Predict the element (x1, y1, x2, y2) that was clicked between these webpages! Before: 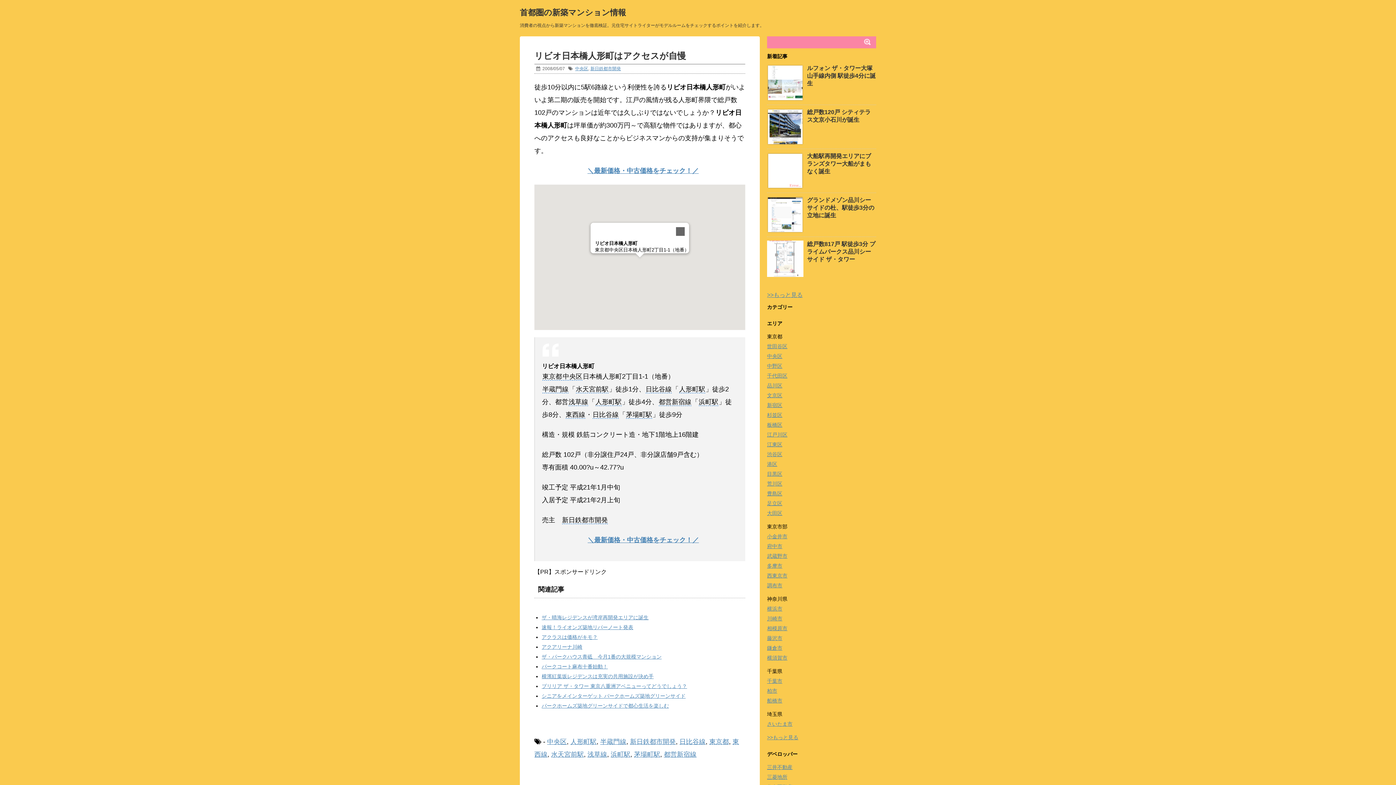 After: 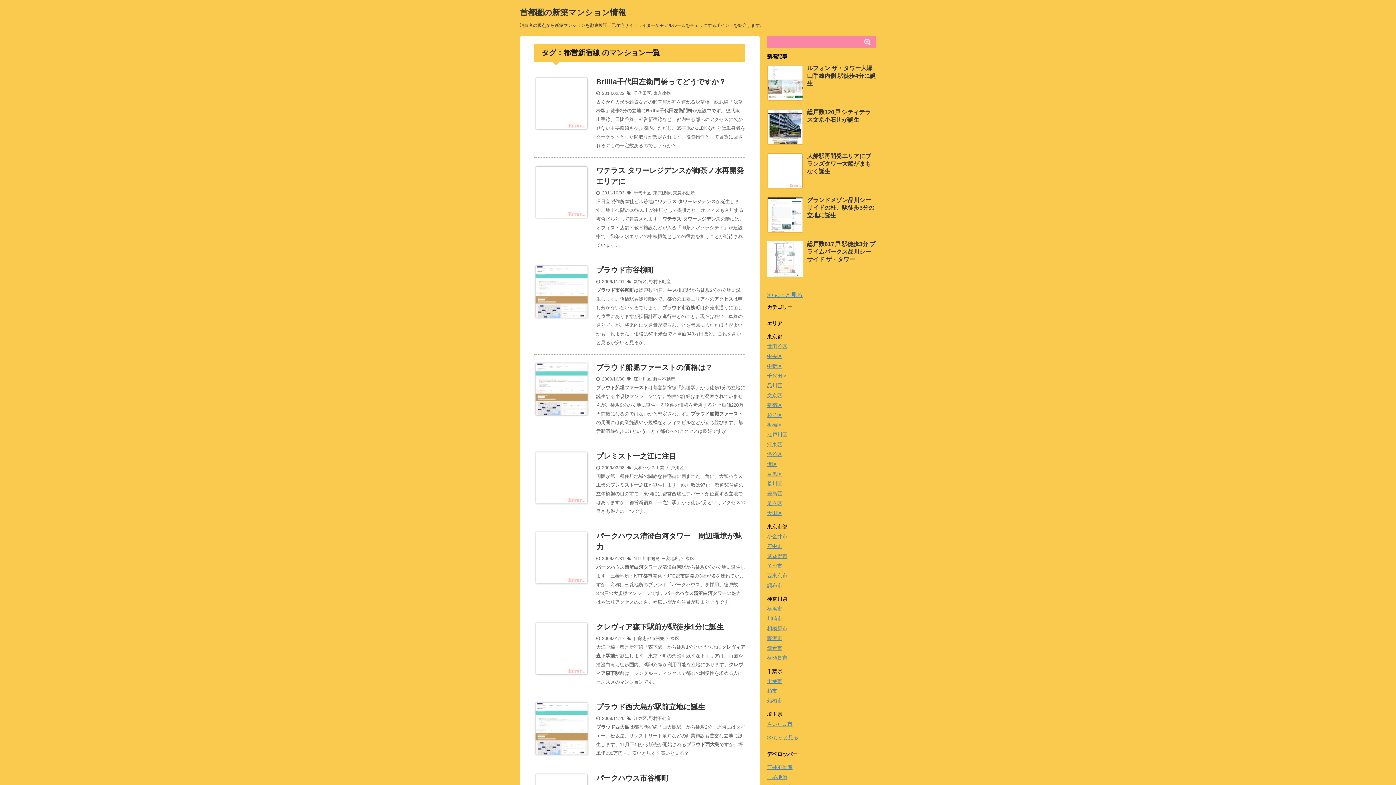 Action: label: 都営新宿線 bbox: (664, 751, 696, 758)